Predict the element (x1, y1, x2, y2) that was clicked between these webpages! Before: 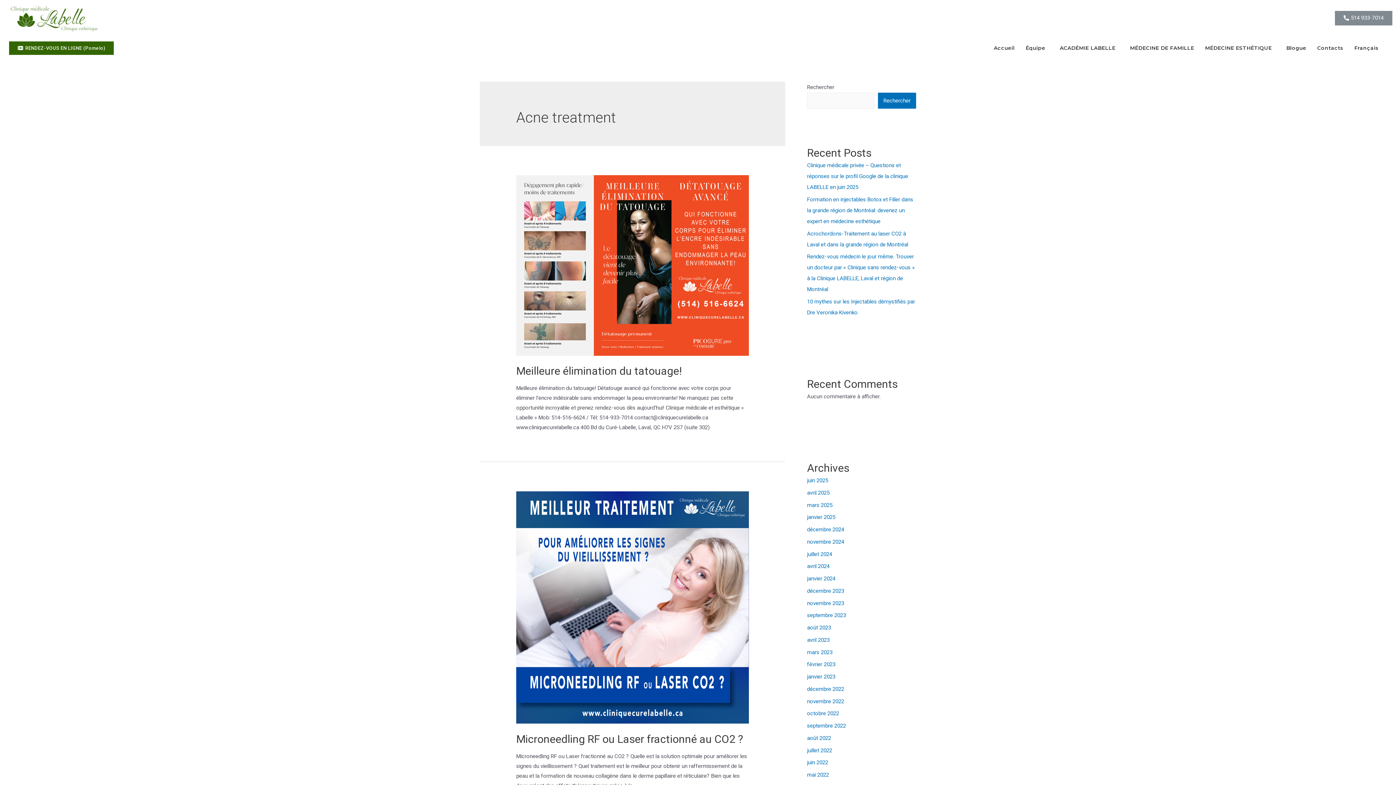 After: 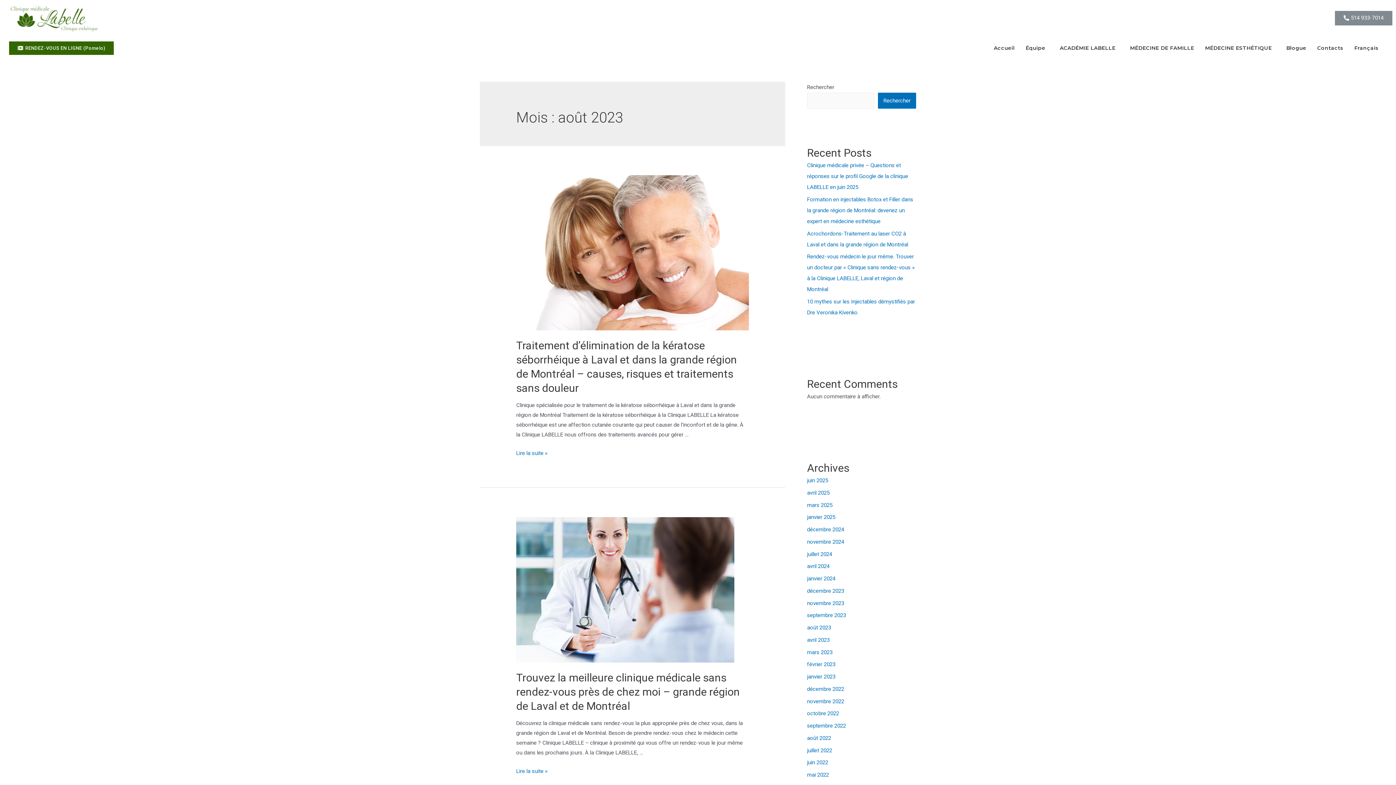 Action: bbox: (807, 624, 831, 631) label: août 2023